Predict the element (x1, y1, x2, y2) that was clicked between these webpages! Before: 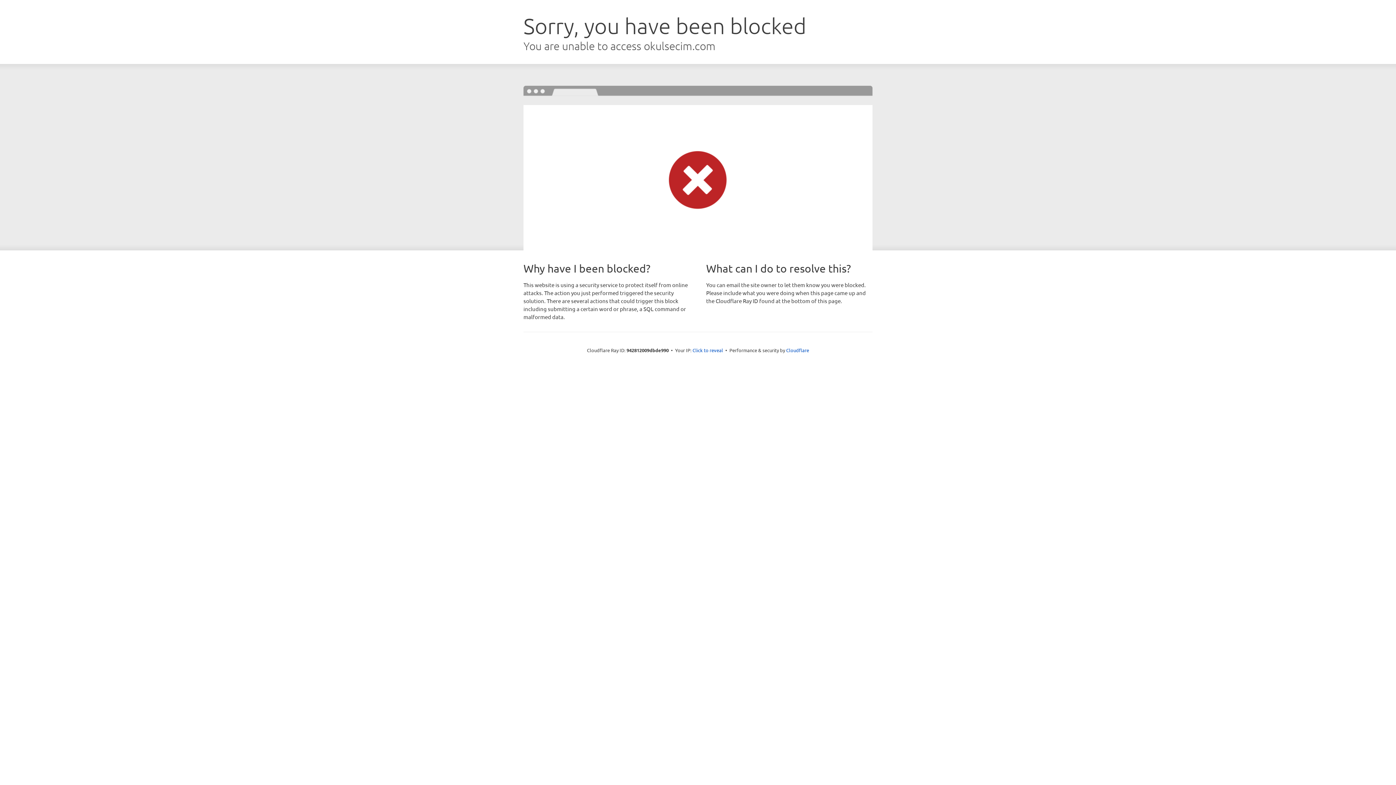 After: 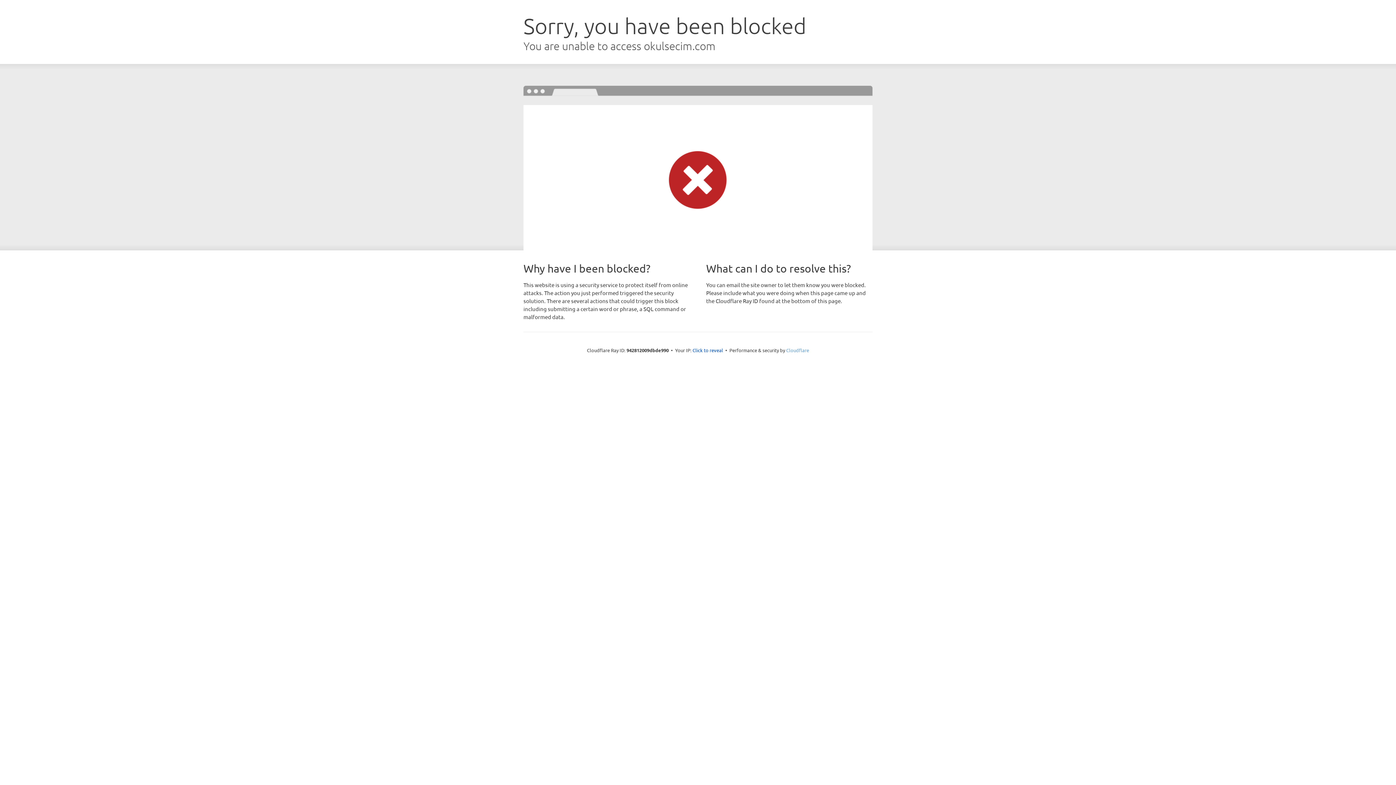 Action: bbox: (786, 347, 809, 353) label: Cloudflare